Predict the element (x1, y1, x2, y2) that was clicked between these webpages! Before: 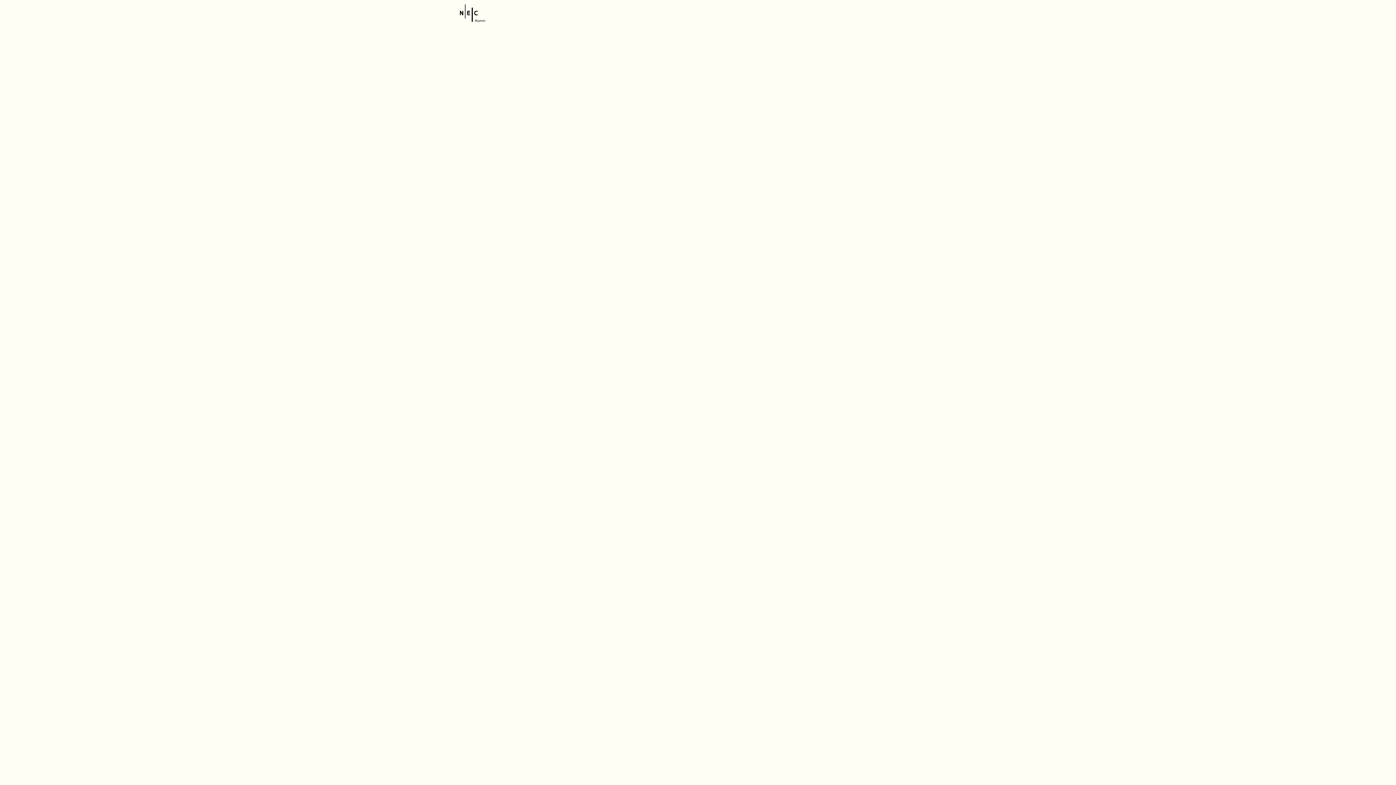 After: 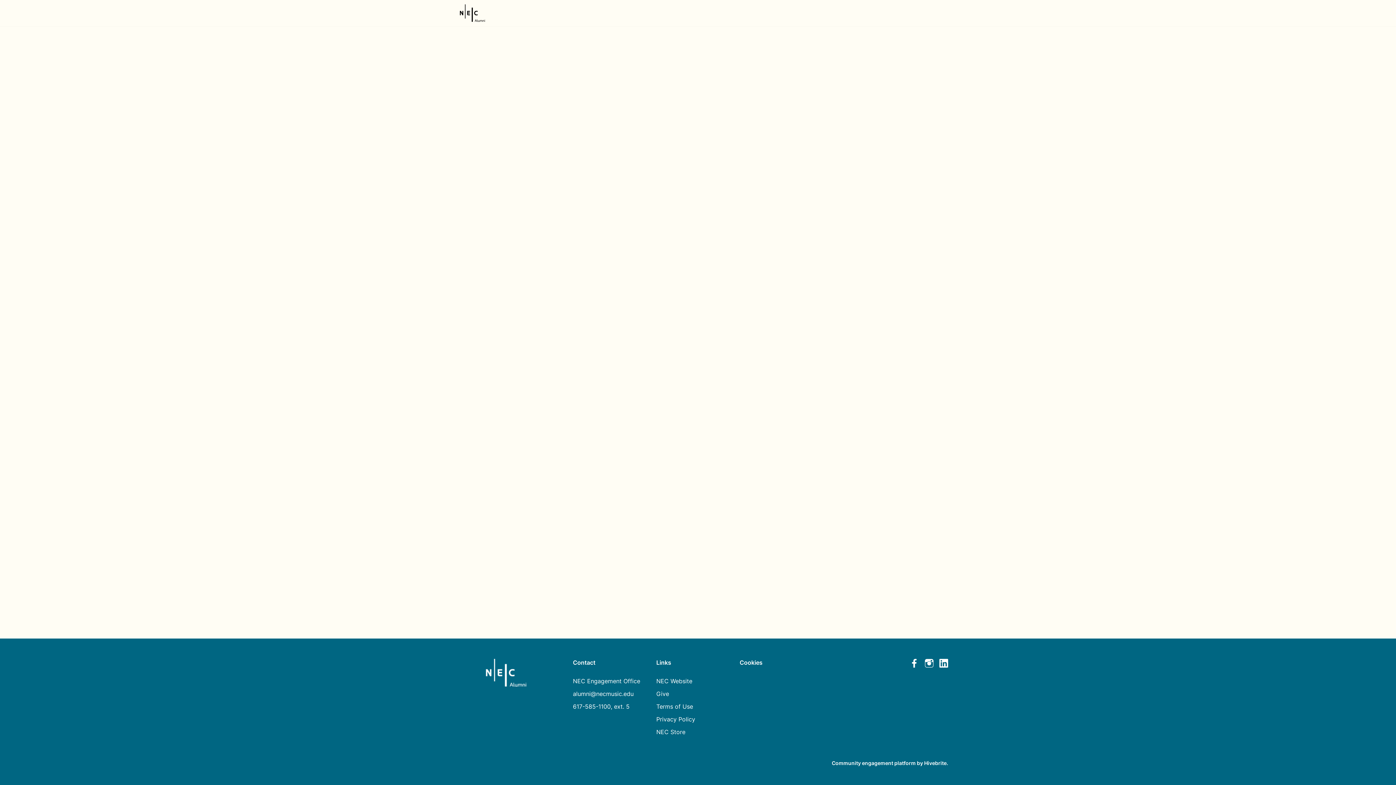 Action: bbox: (508, 0, 545, 26) label: Resources